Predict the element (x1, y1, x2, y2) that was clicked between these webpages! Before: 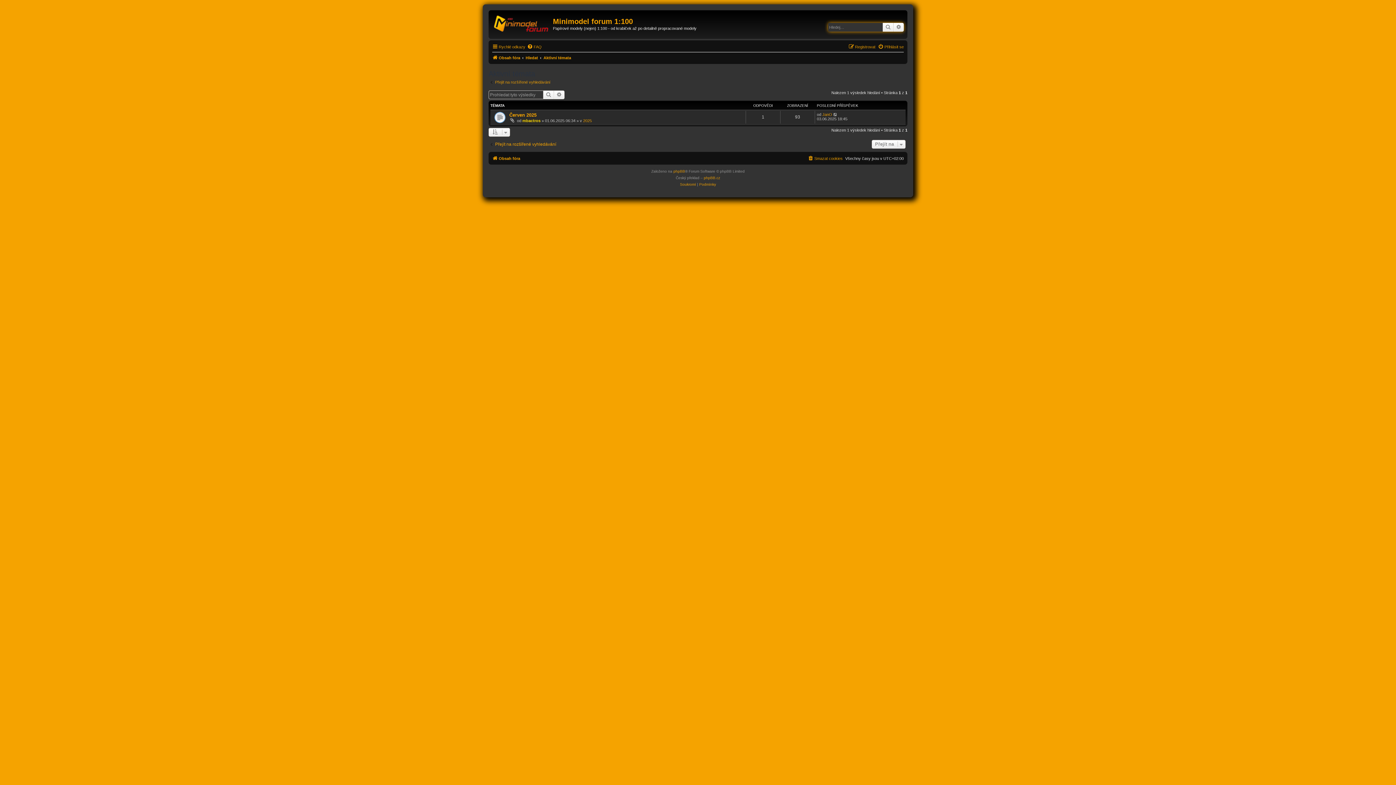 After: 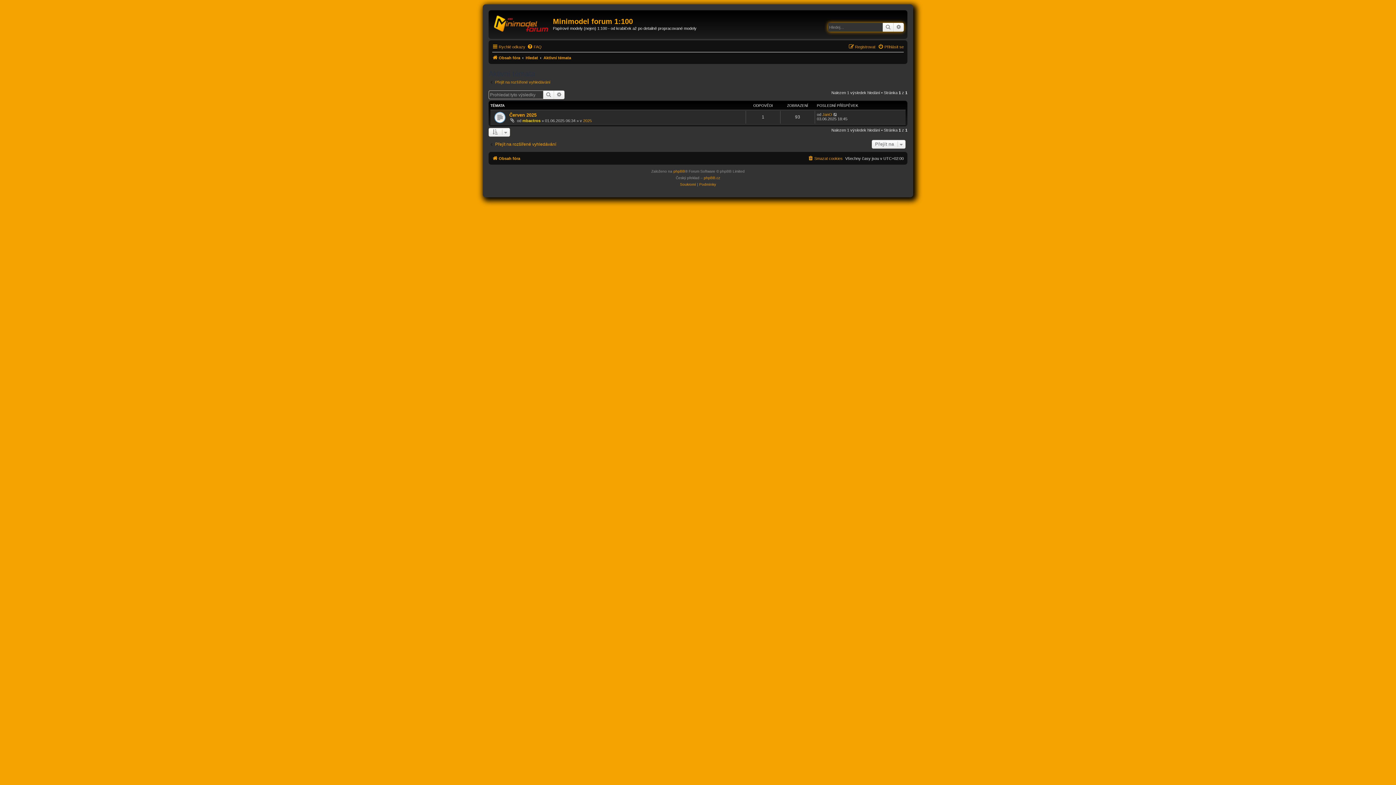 Action: label: Hledat bbox: (543, 90, 554, 99)